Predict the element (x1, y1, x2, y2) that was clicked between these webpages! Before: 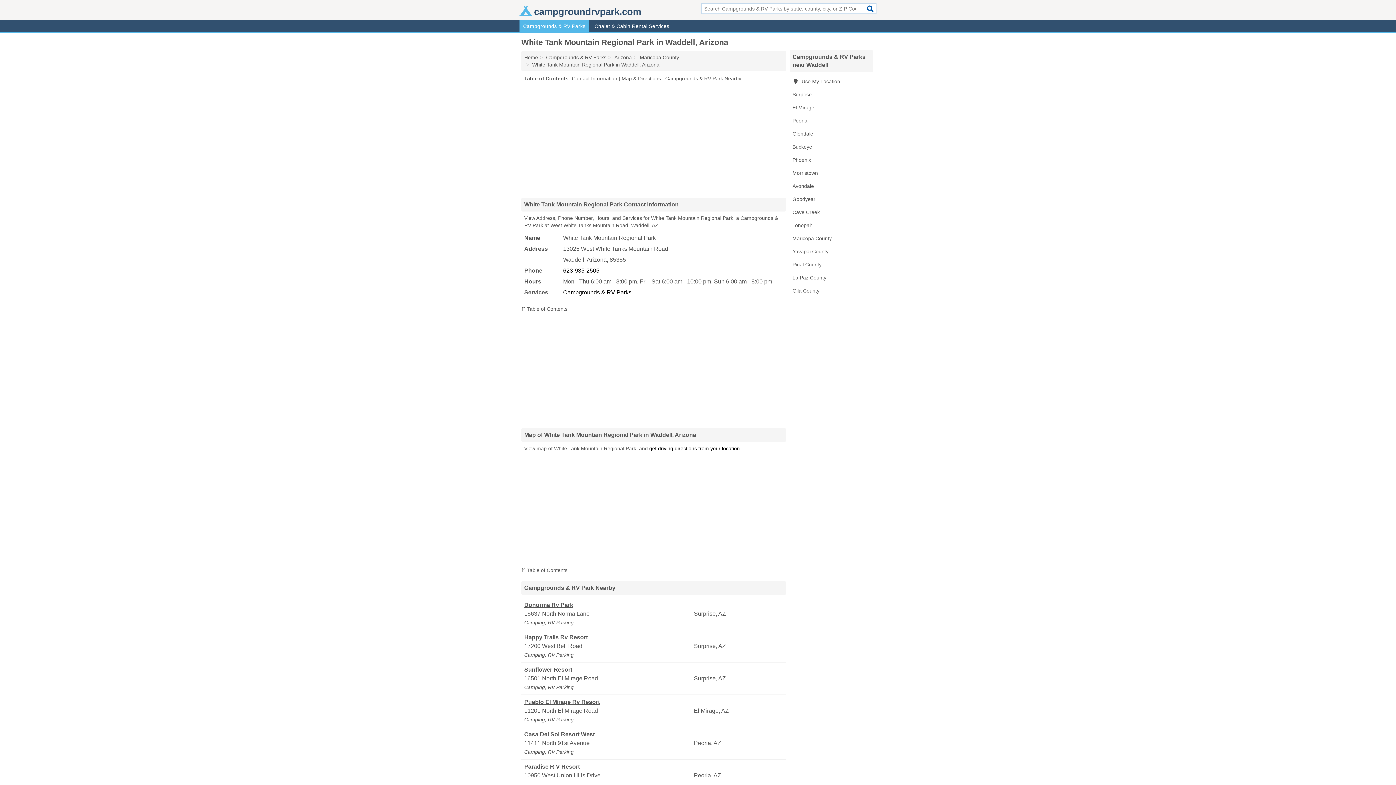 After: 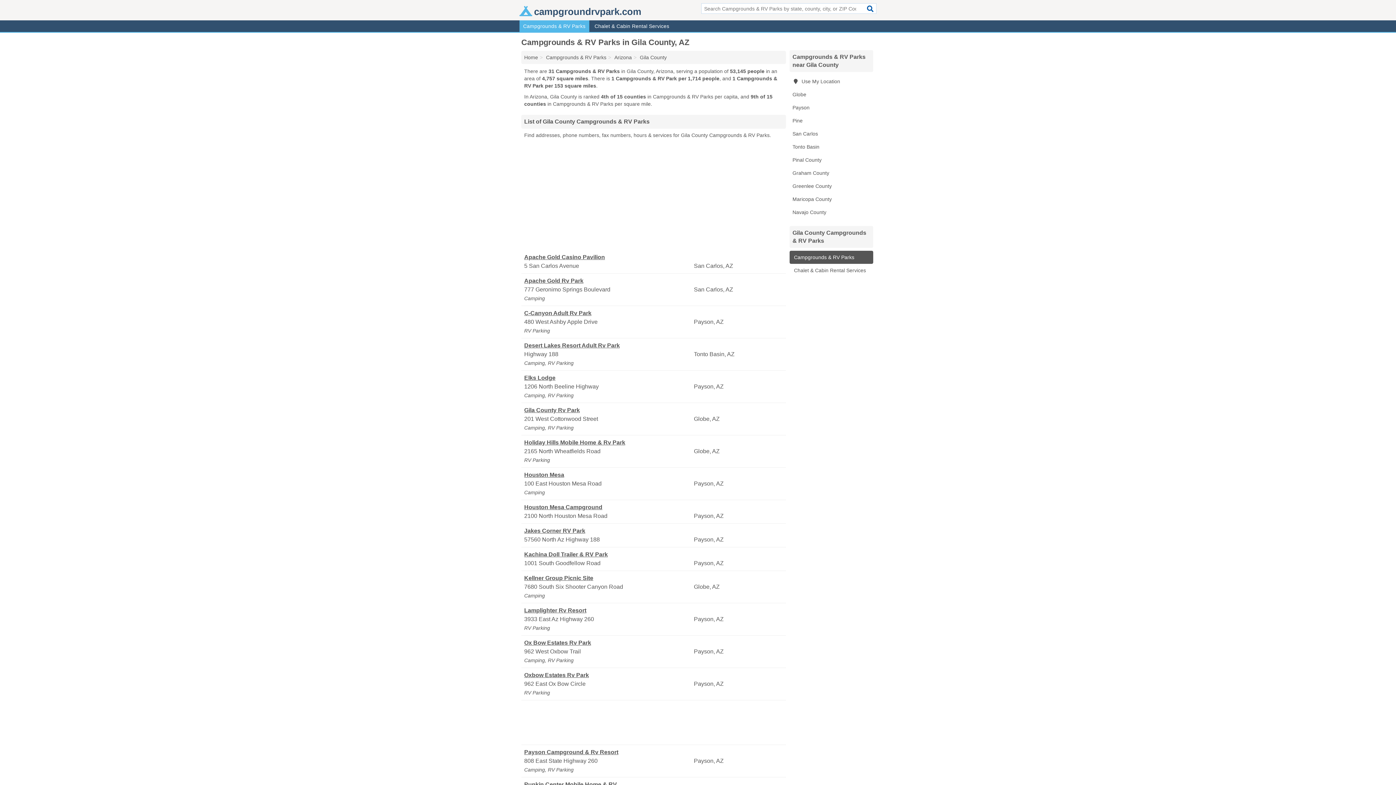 Action: label: Gila County bbox: (789, 284, 873, 297)